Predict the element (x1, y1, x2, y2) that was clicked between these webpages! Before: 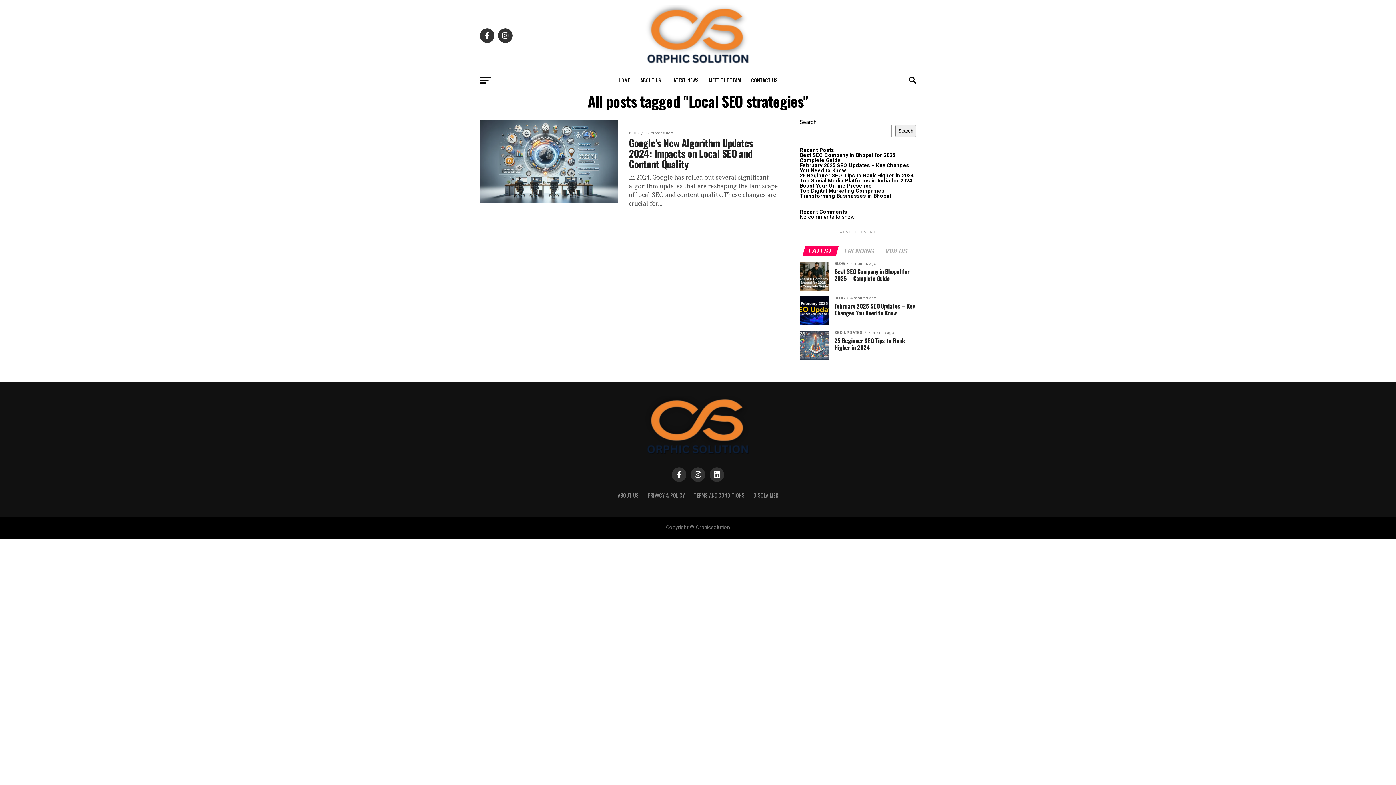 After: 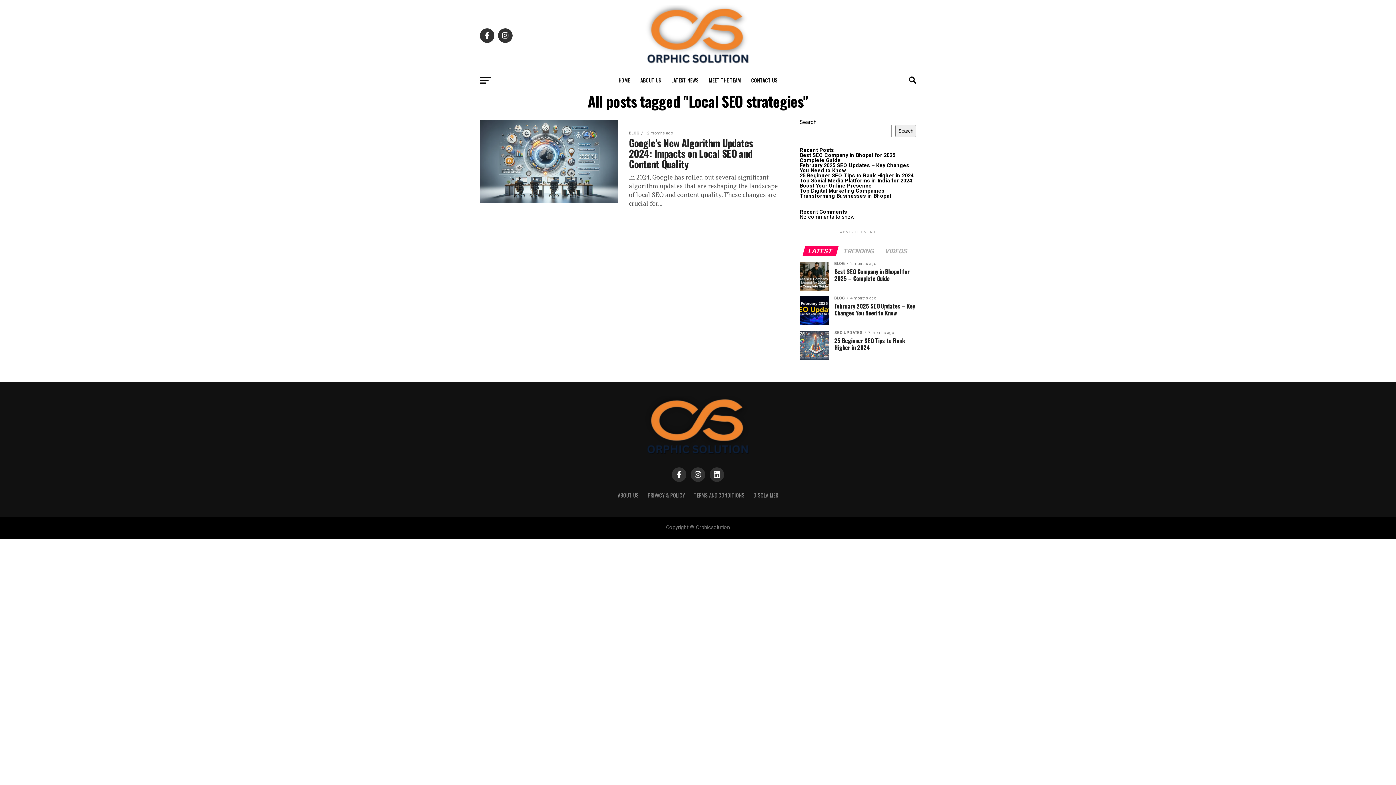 Action: label: LATEST bbox: (804, 248, 837, 254)